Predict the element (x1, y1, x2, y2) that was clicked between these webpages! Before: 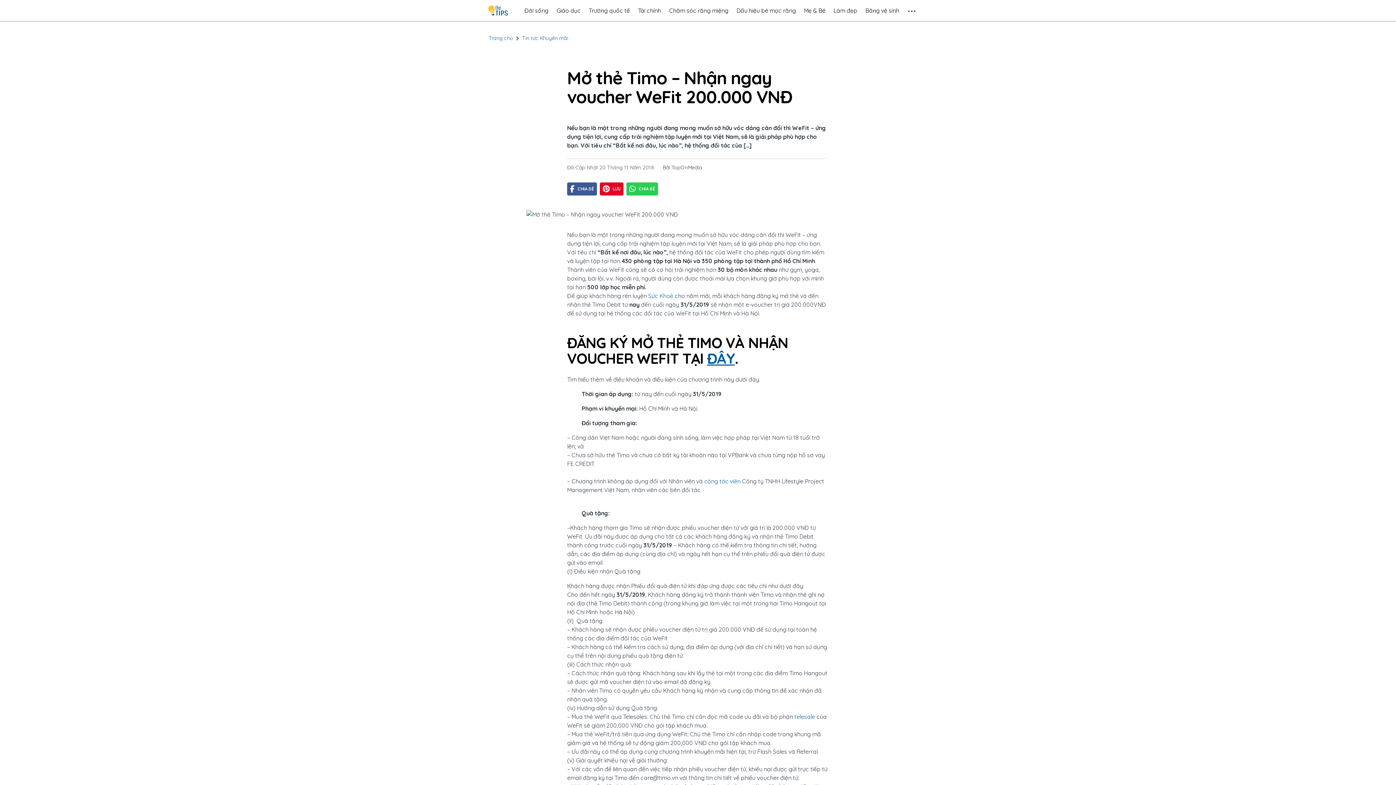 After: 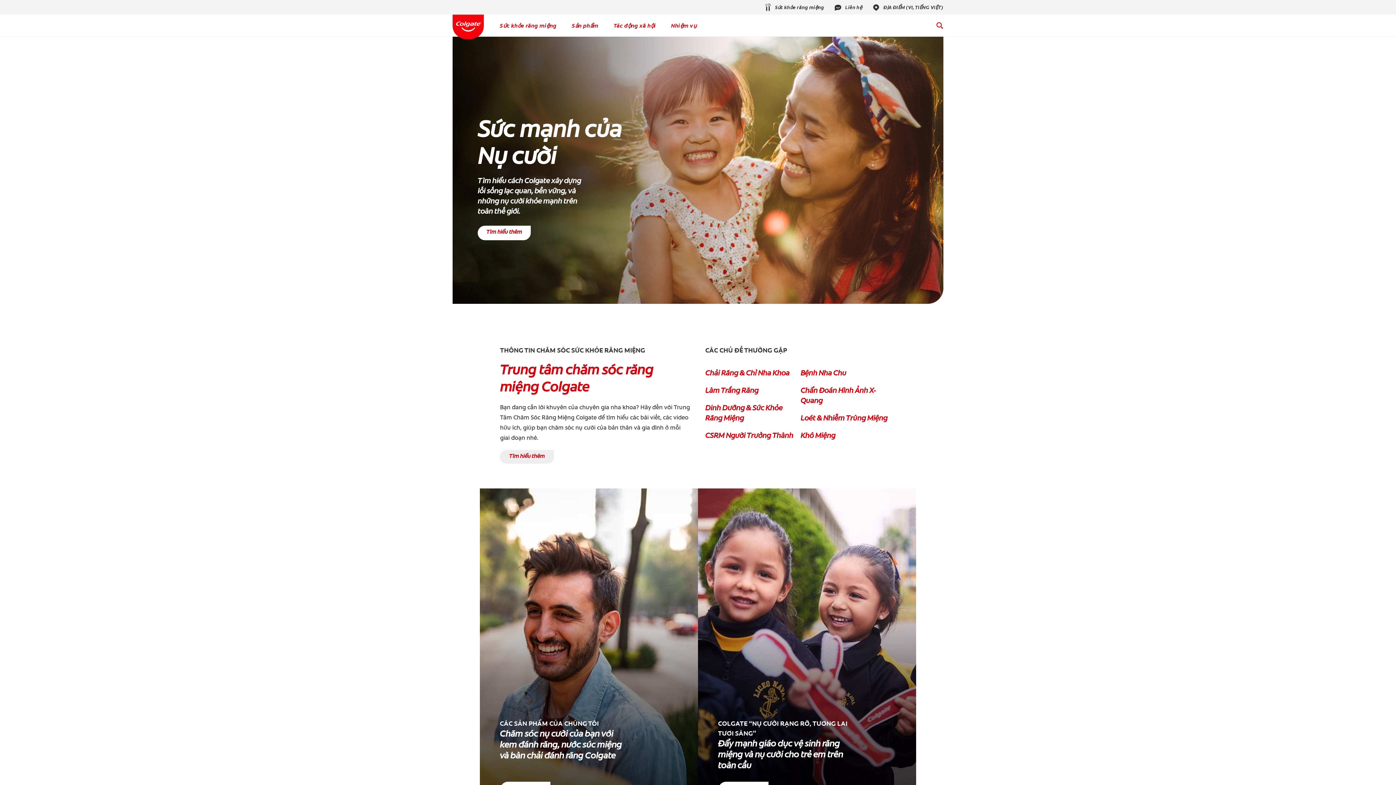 Action: label: Chăm sóc răng miệng bbox: (669, 1, 728, 19)